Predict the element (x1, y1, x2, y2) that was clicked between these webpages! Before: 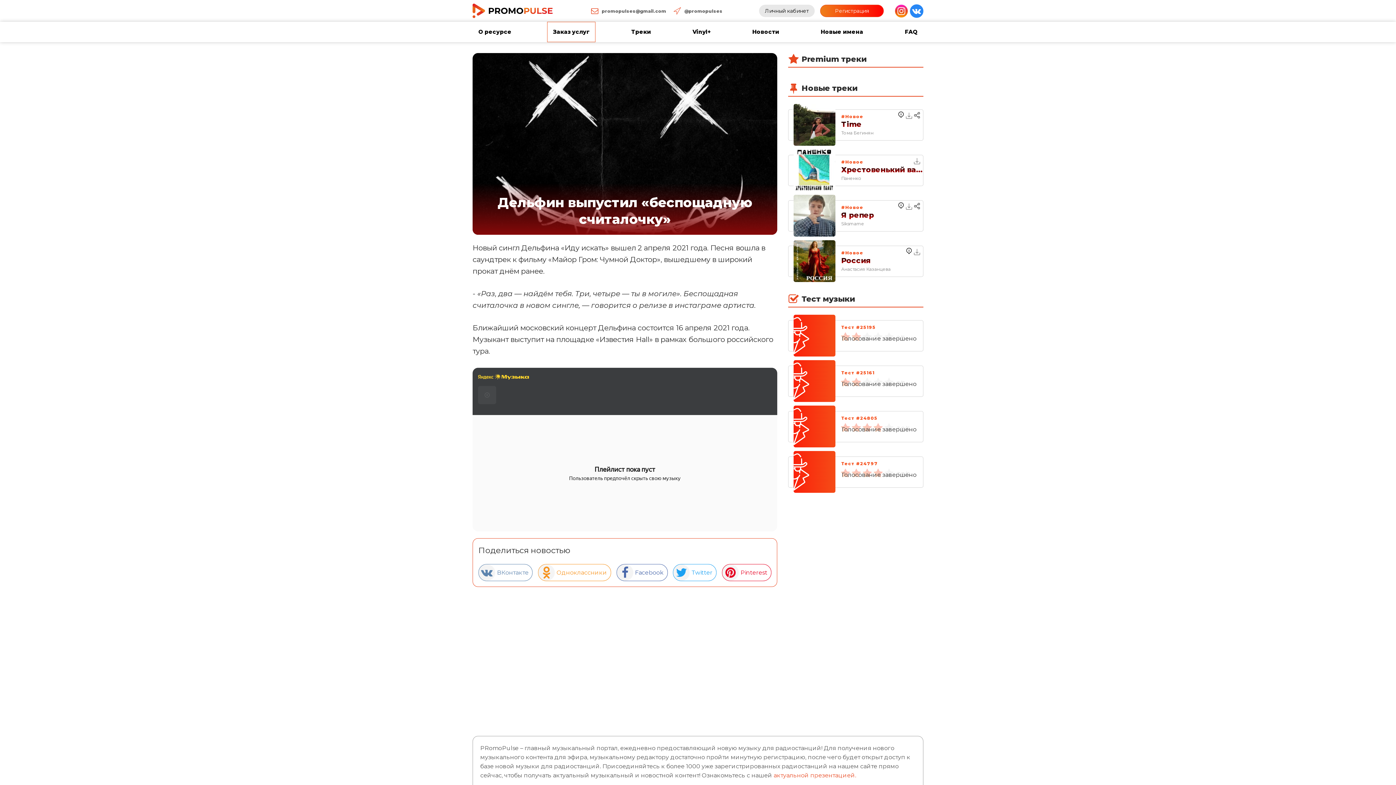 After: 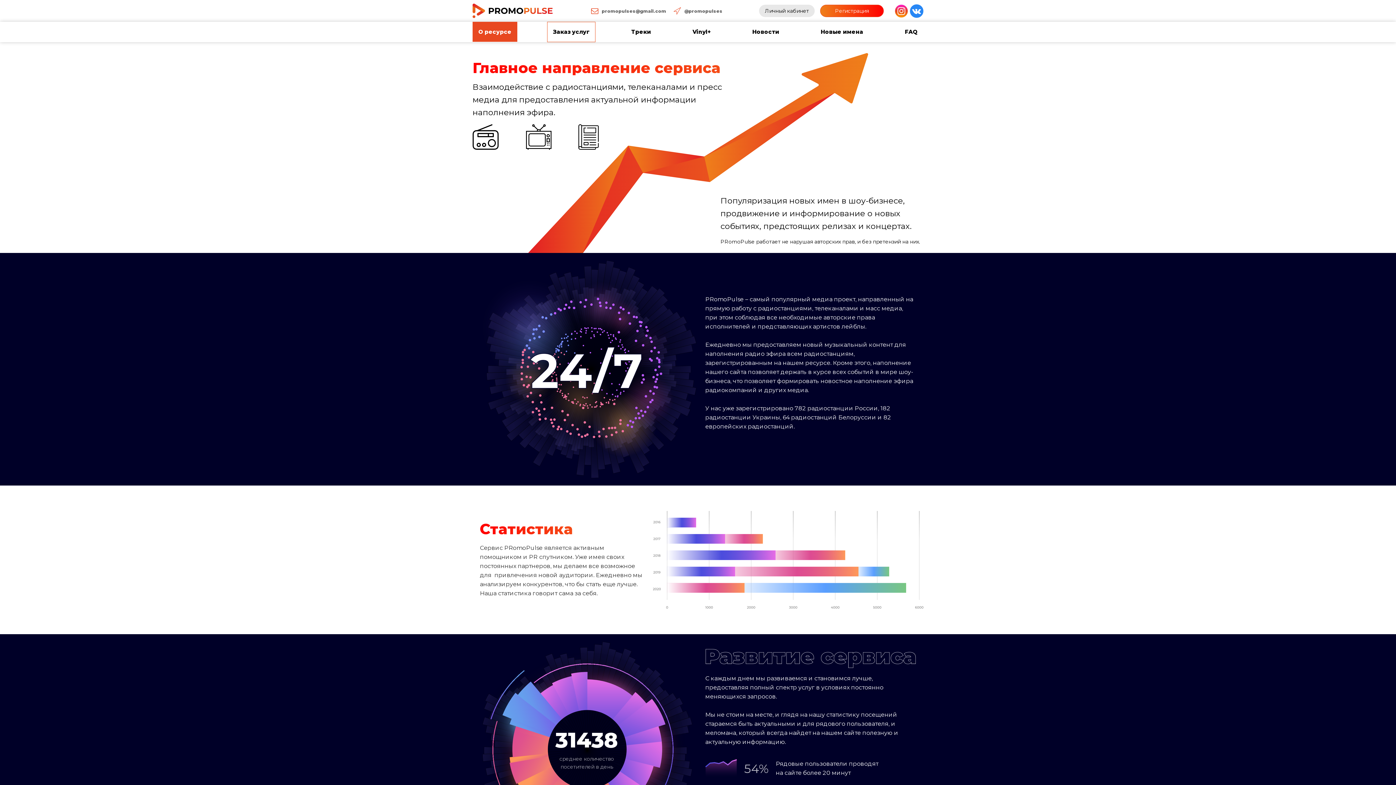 Action: bbox: (472, 21, 517, 42) label: О ресурсе